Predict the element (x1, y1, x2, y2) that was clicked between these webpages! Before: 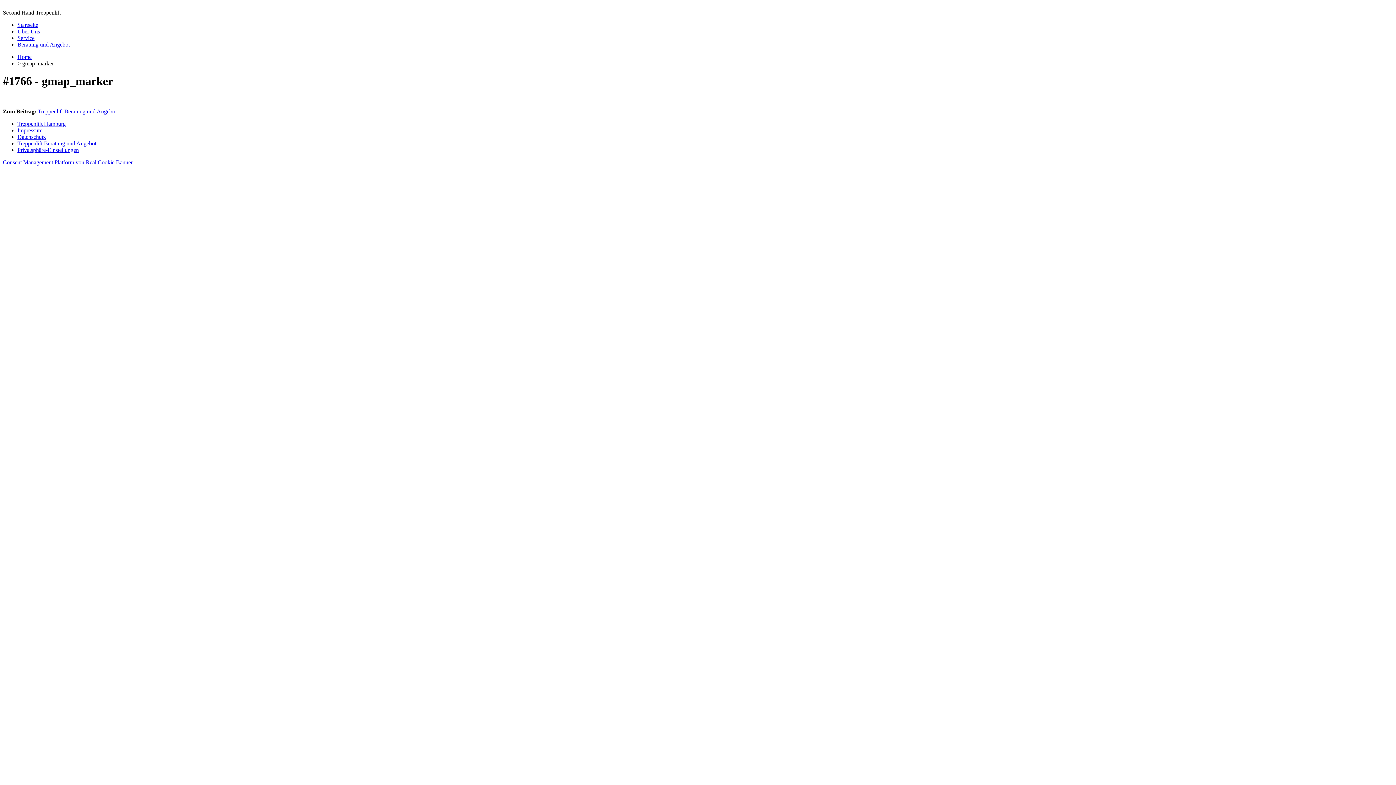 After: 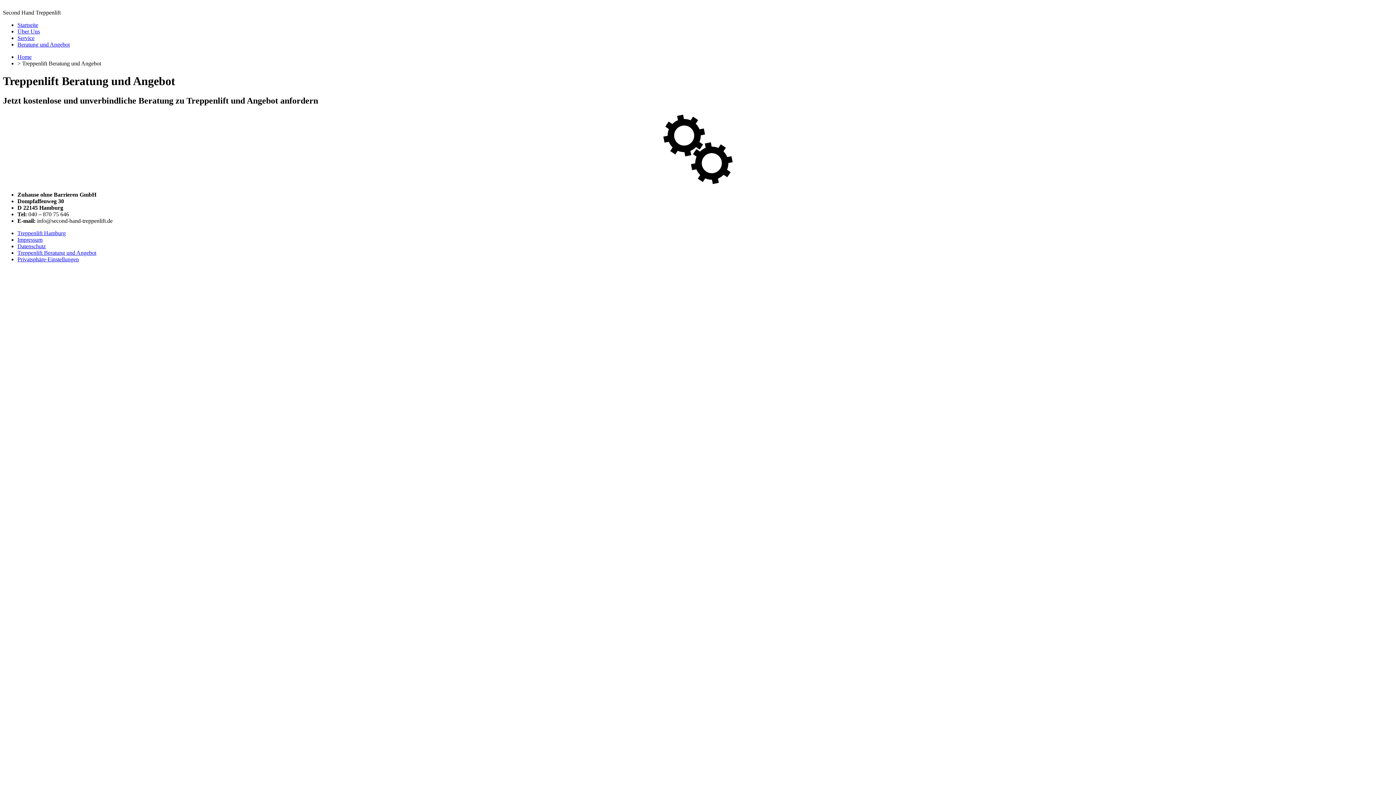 Action: bbox: (37, 108, 116, 114) label: Treppenlift Beratung und Angebot